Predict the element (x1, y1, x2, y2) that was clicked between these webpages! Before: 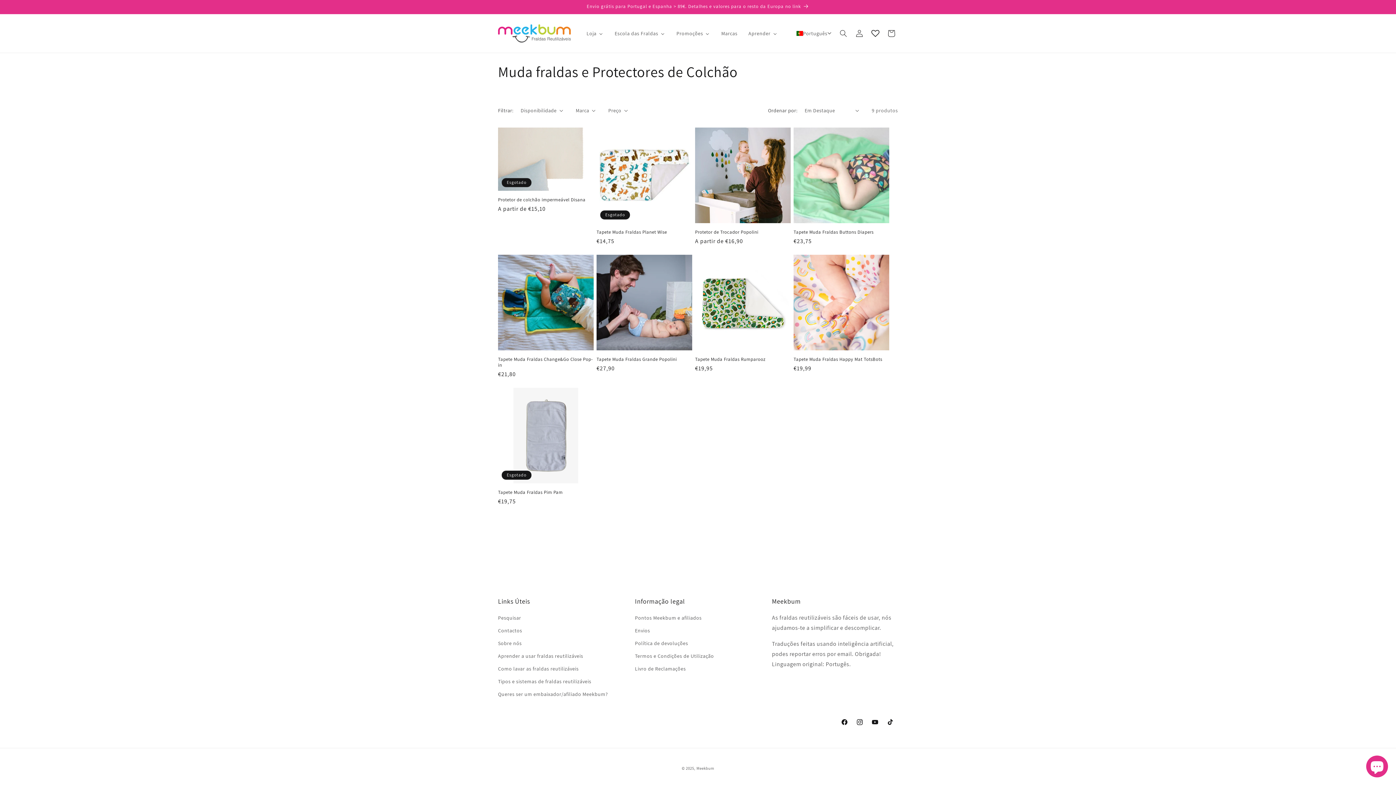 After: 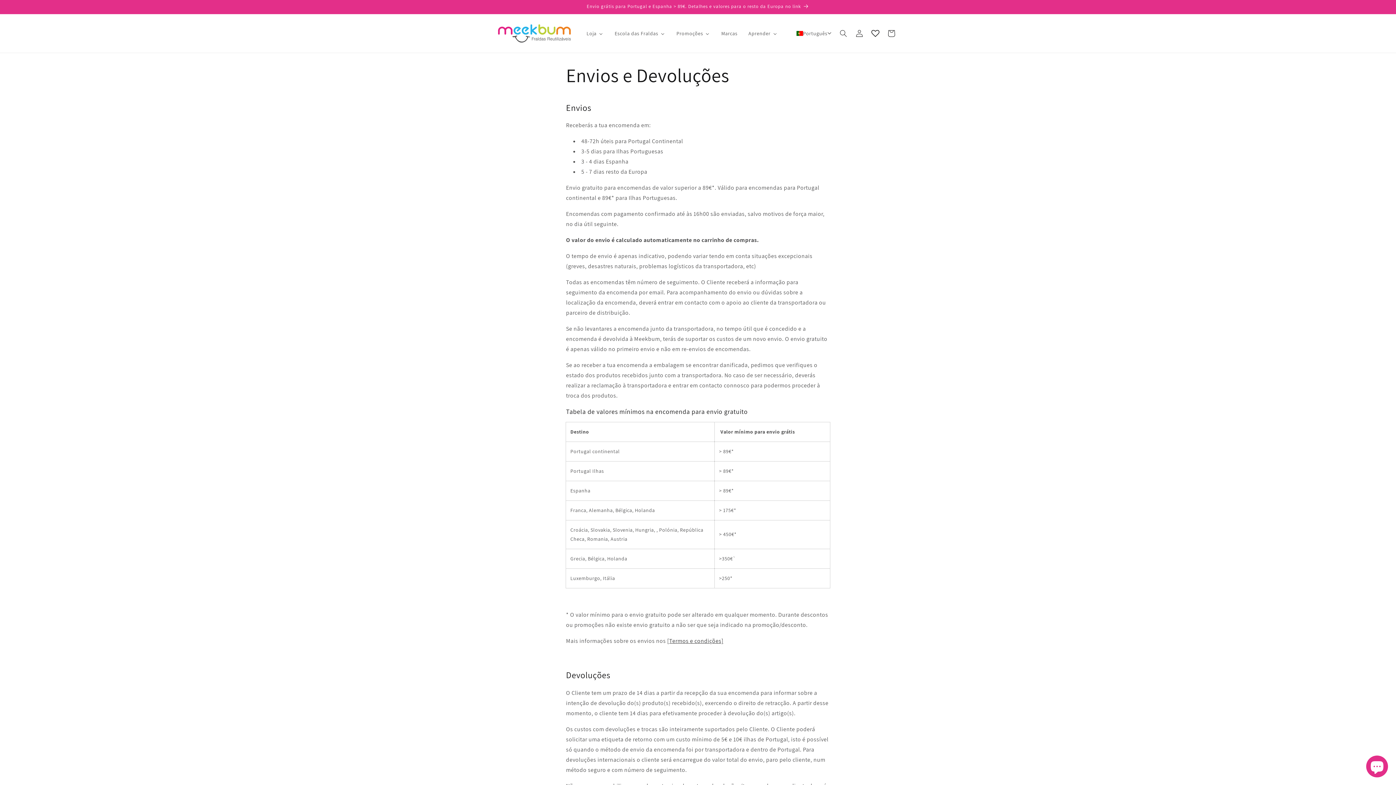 Action: label: Envios bbox: (635, 624, 650, 637)